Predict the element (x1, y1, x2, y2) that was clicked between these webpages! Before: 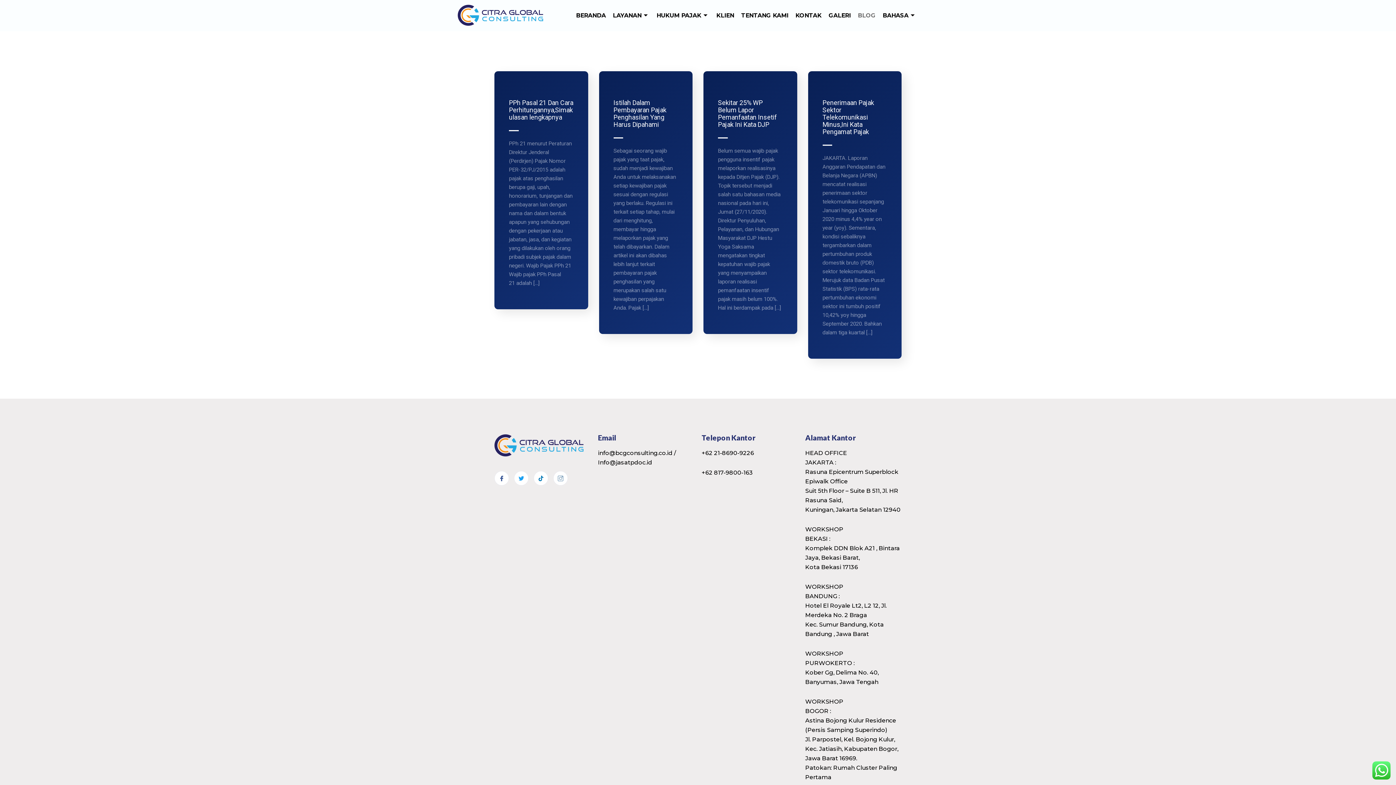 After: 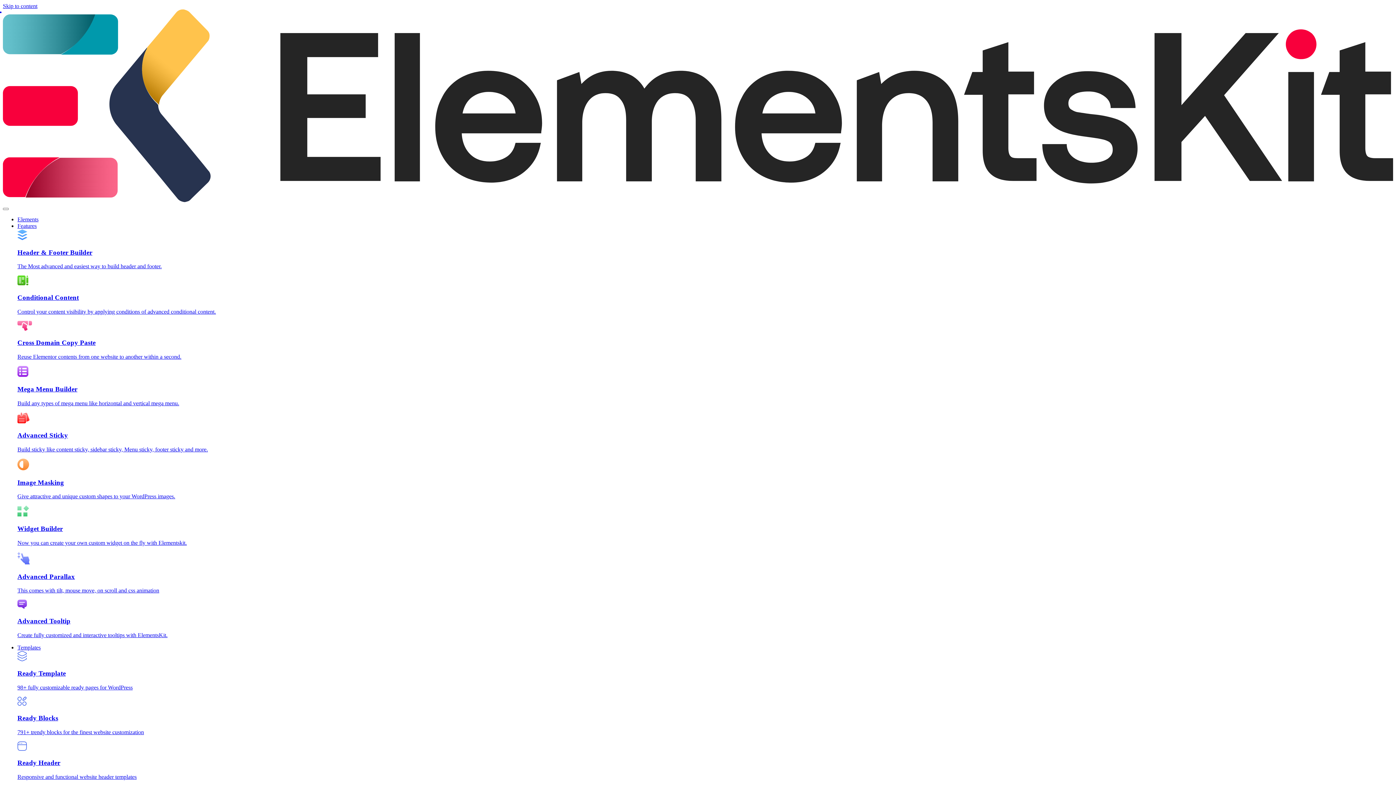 Action: bbox: (494, 434, 583, 456)